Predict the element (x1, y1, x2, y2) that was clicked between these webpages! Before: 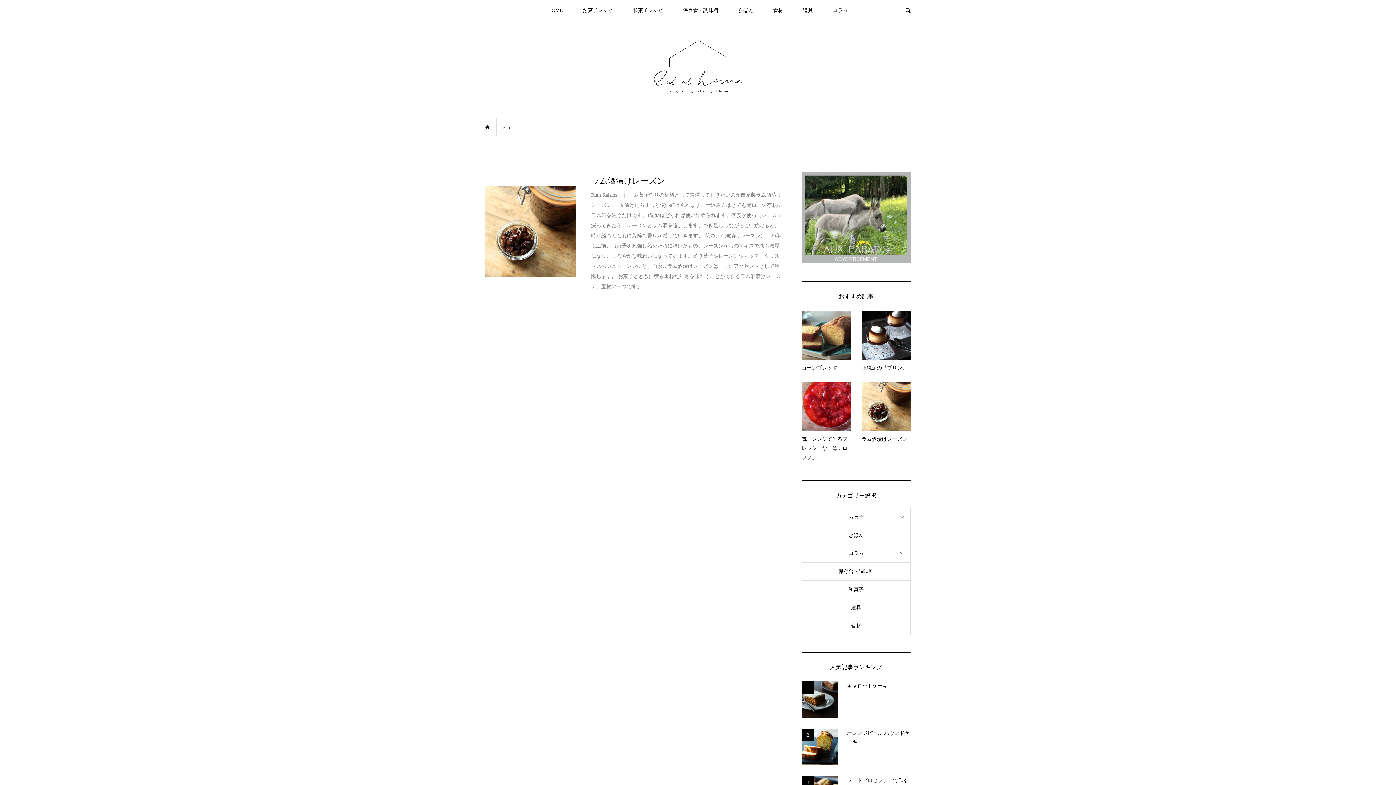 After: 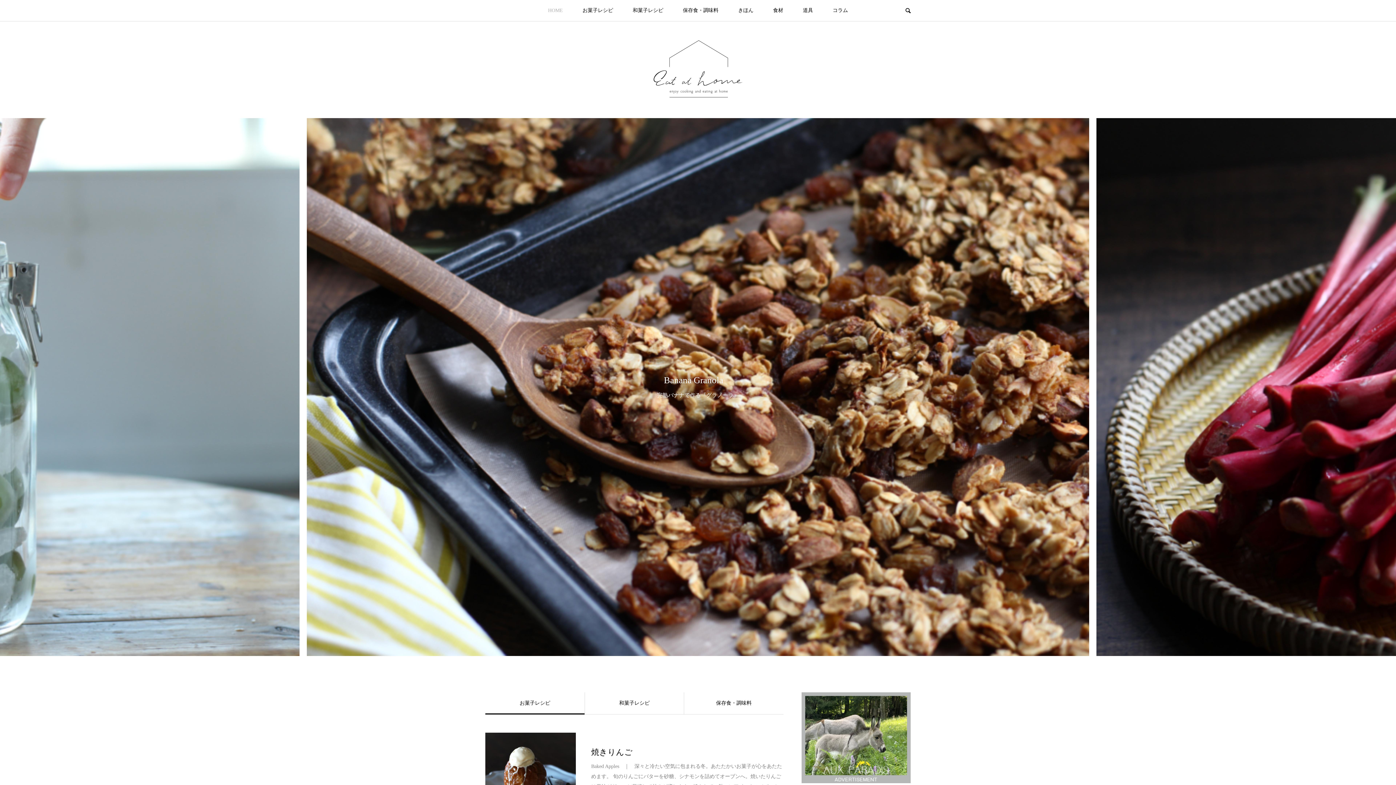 Action: bbox: (652, 65, 743, 71)